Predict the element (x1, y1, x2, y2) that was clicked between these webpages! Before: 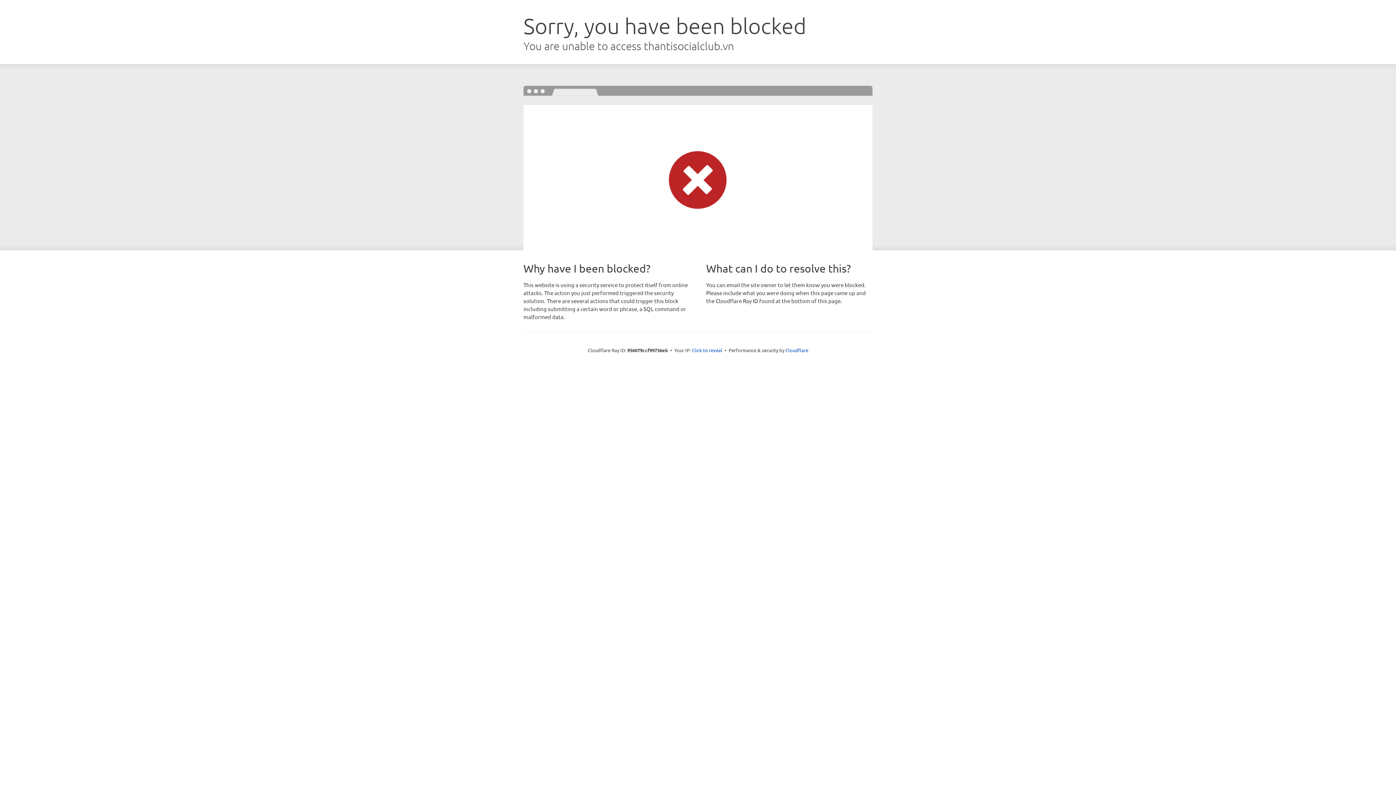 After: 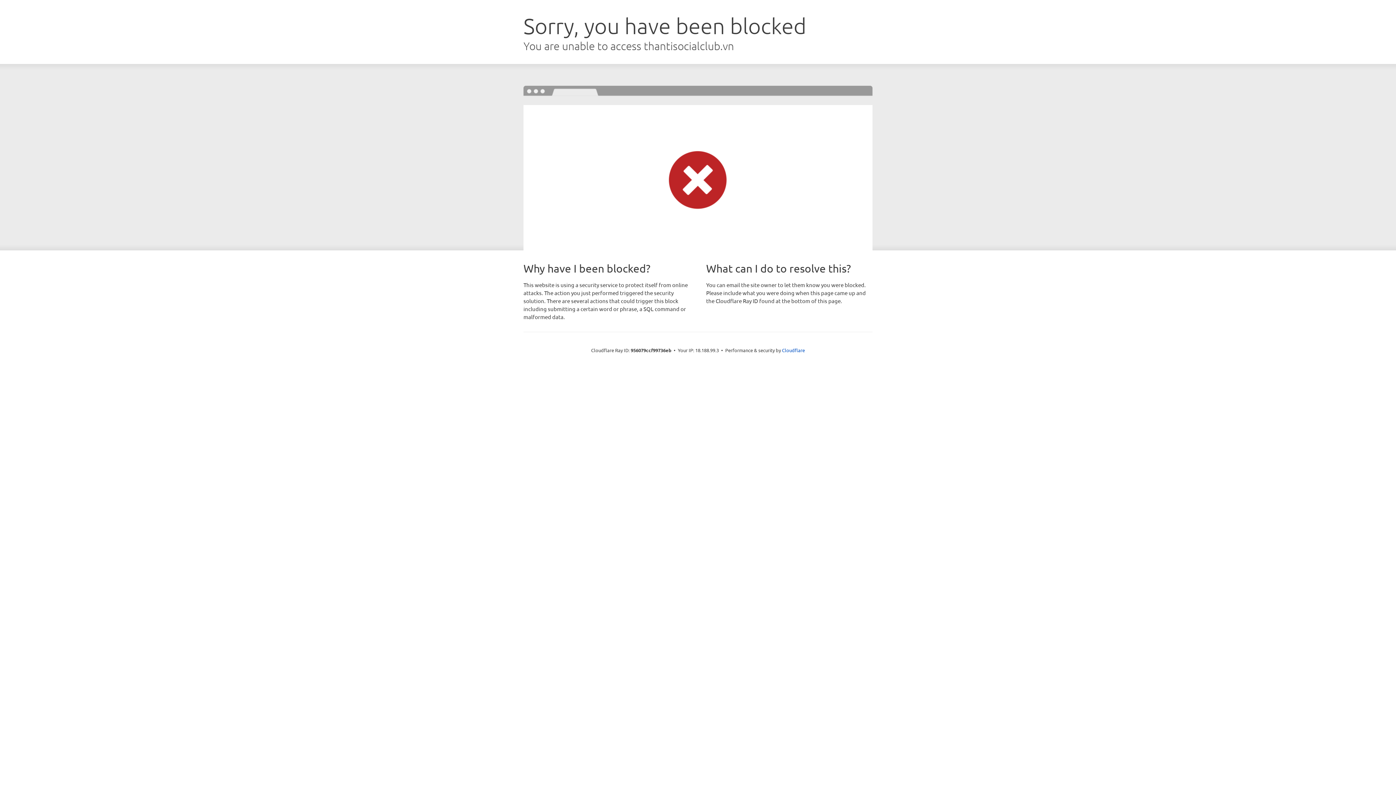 Action: bbox: (692, 346, 722, 353) label: Click to reveal